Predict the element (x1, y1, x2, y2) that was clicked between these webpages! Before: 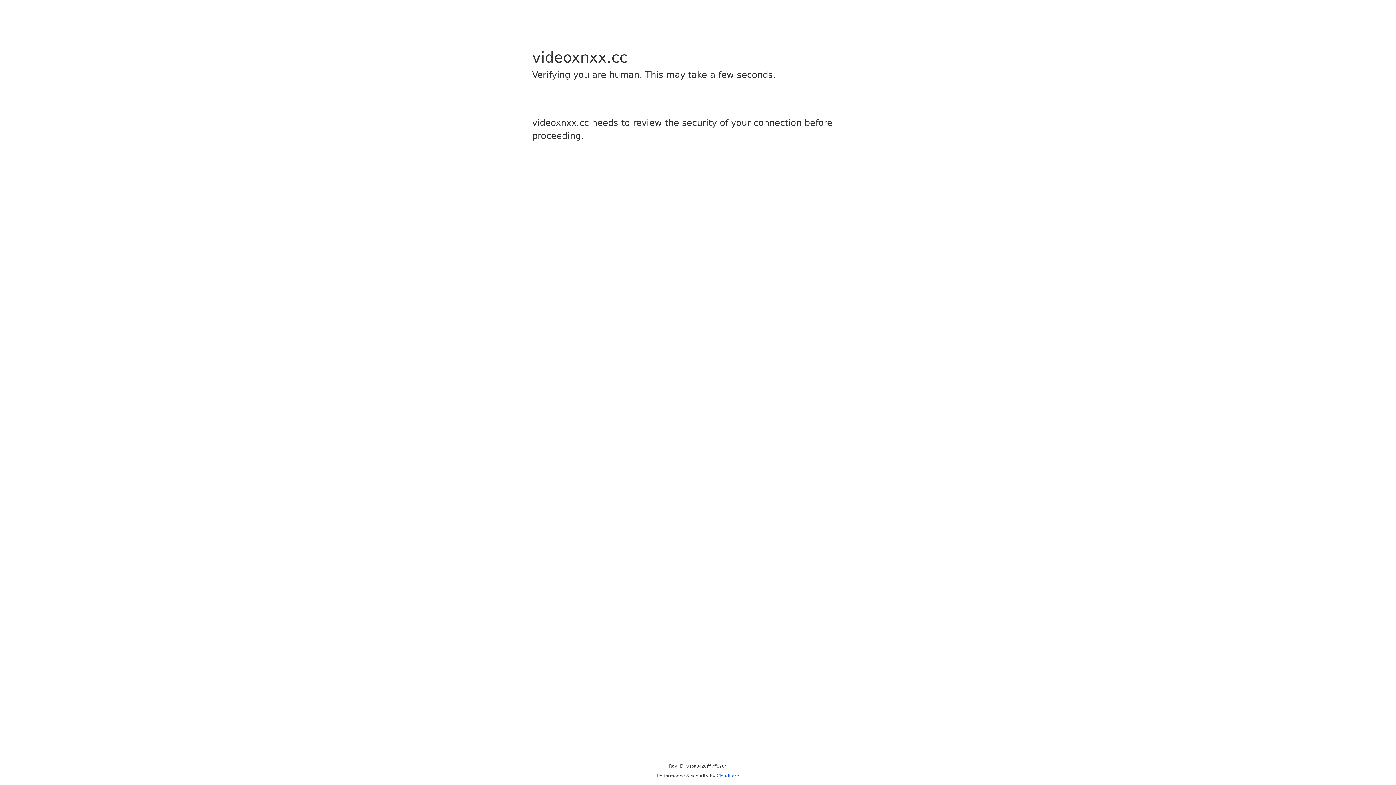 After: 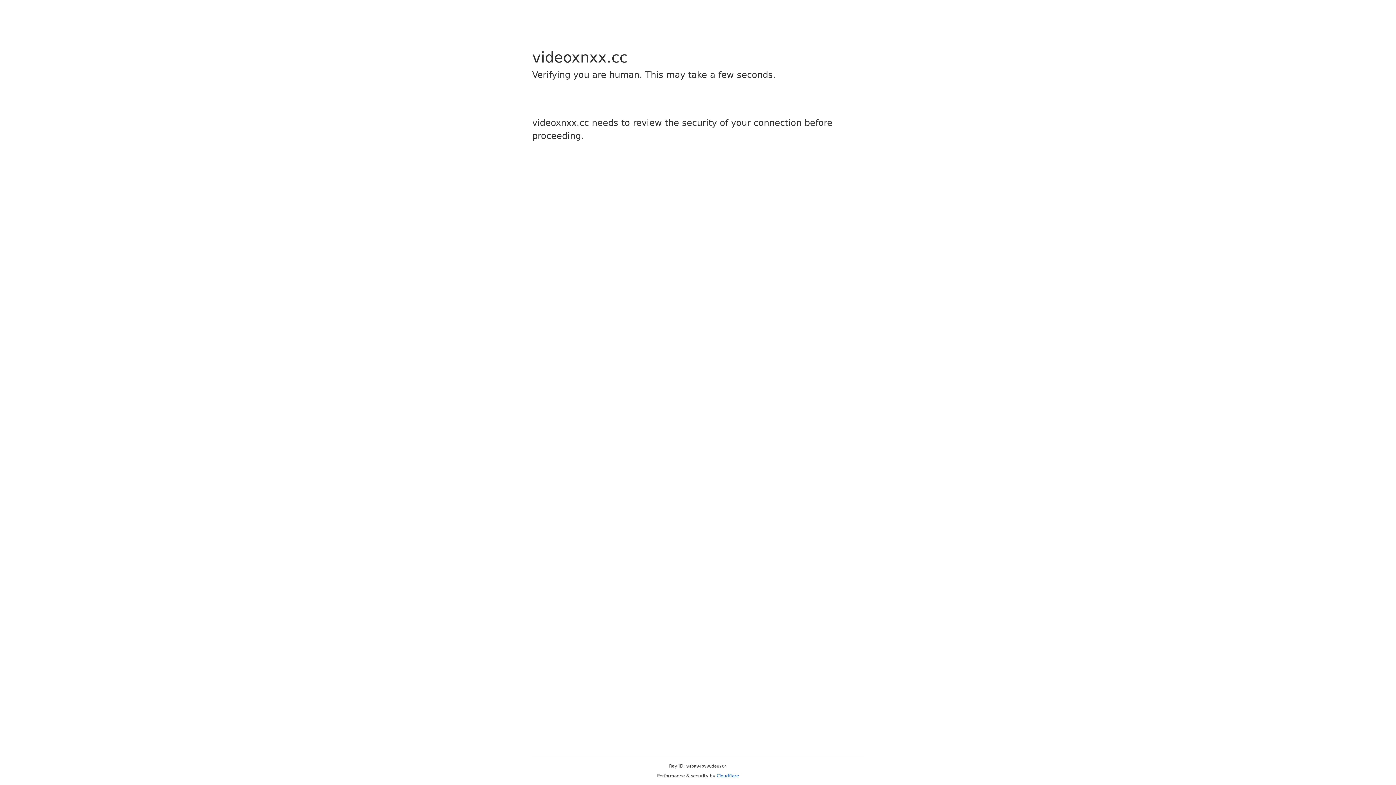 Action: label: Cloudflare bbox: (716, 773, 739, 778)